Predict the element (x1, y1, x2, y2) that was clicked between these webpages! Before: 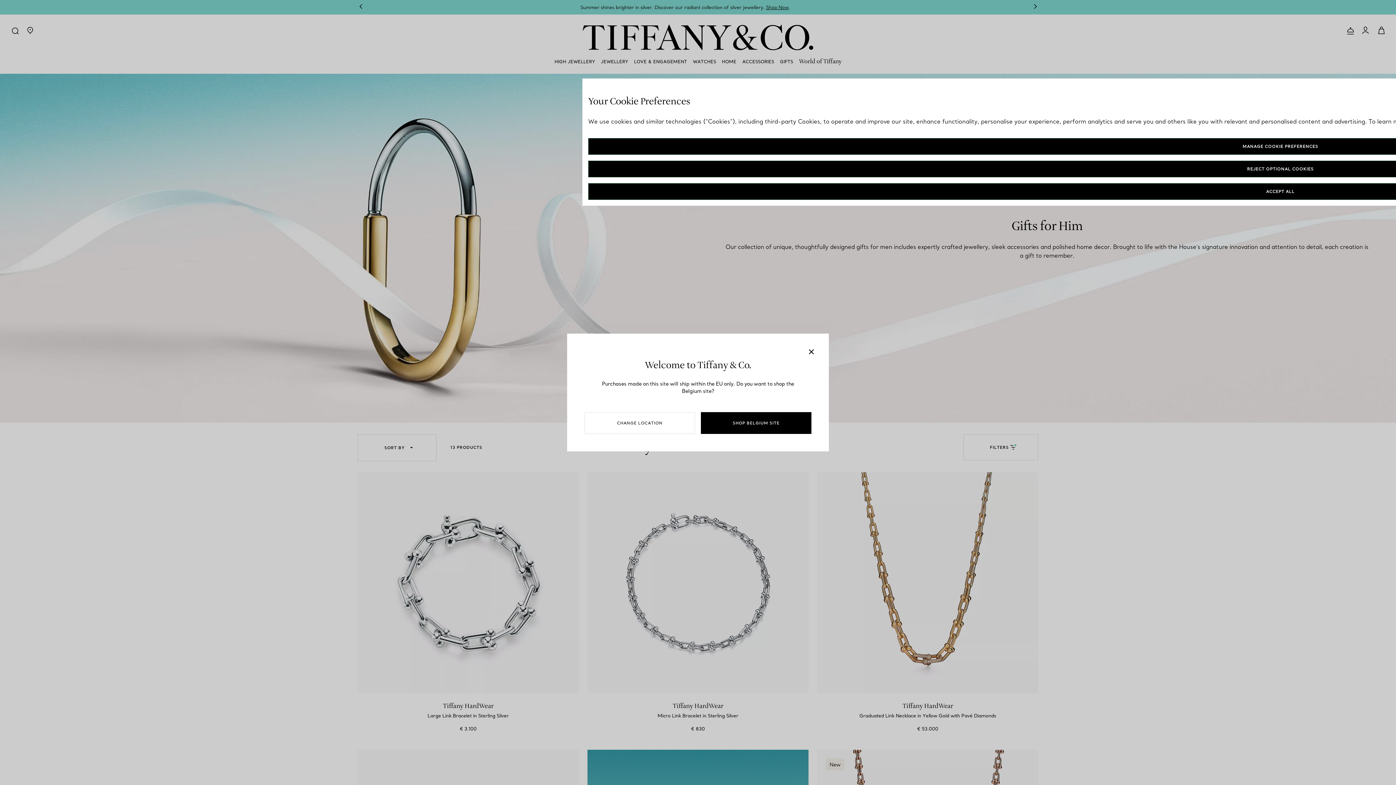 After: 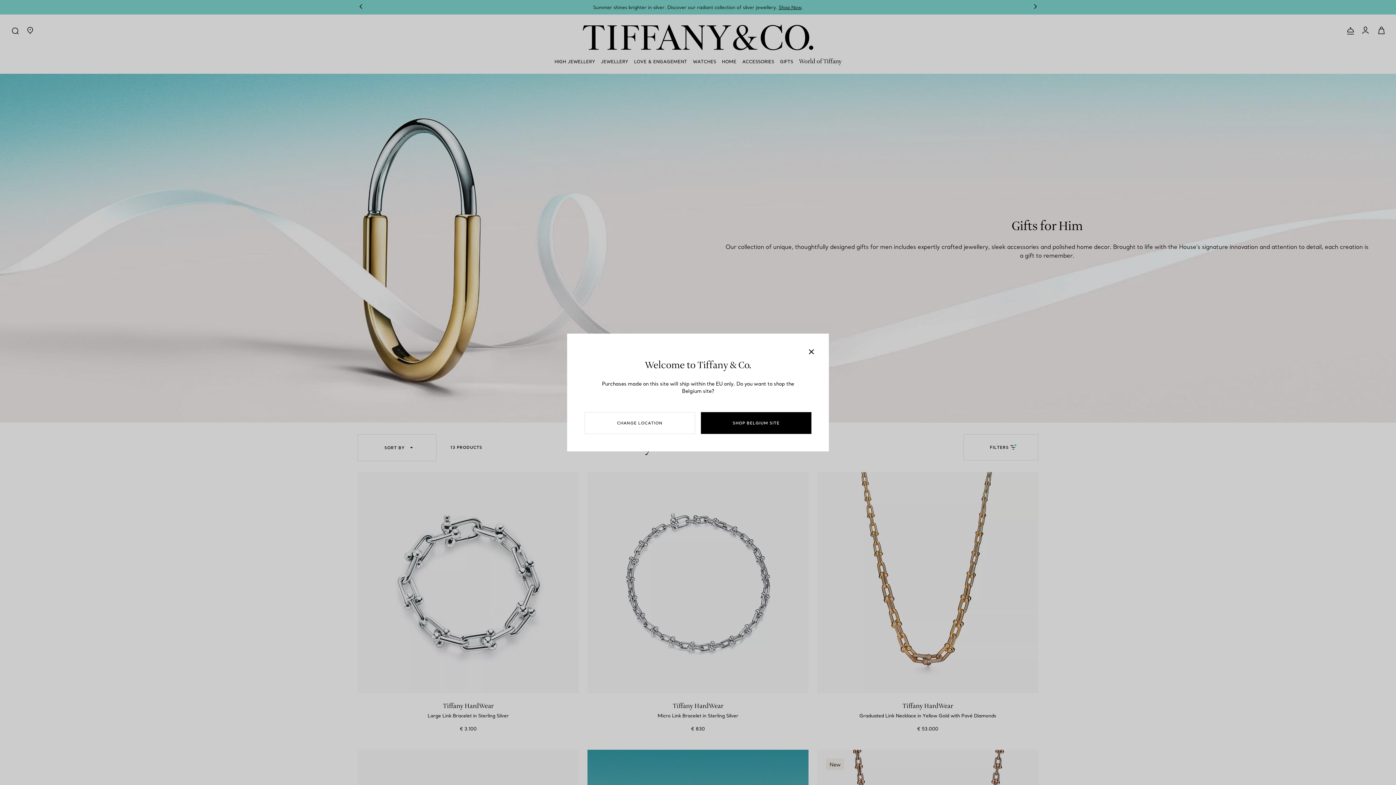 Action: label: ACCEPT ALL bbox: (588, 183, 1973, 200)